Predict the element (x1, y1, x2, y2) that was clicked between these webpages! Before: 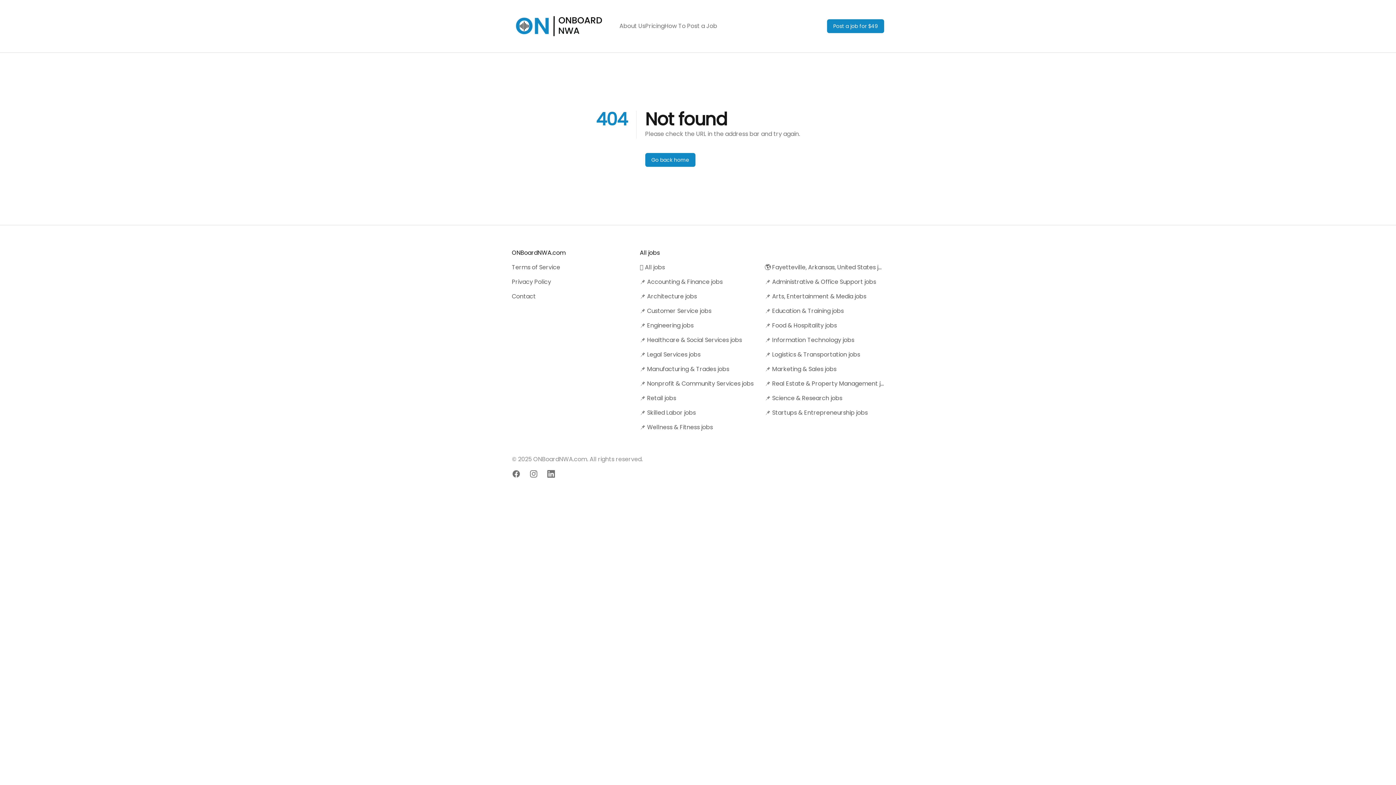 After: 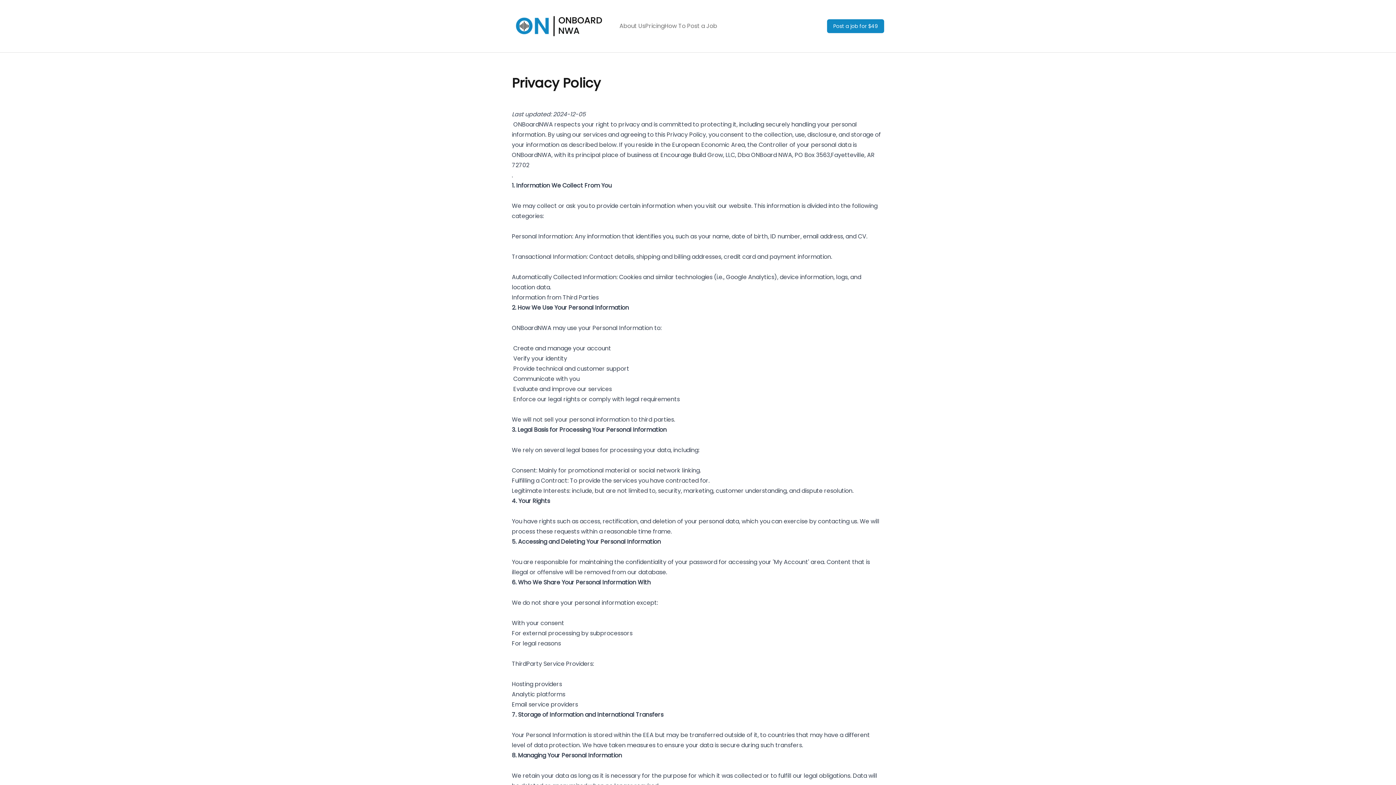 Action: bbox: (512, 277, 551, 286) label: Privacy Policy